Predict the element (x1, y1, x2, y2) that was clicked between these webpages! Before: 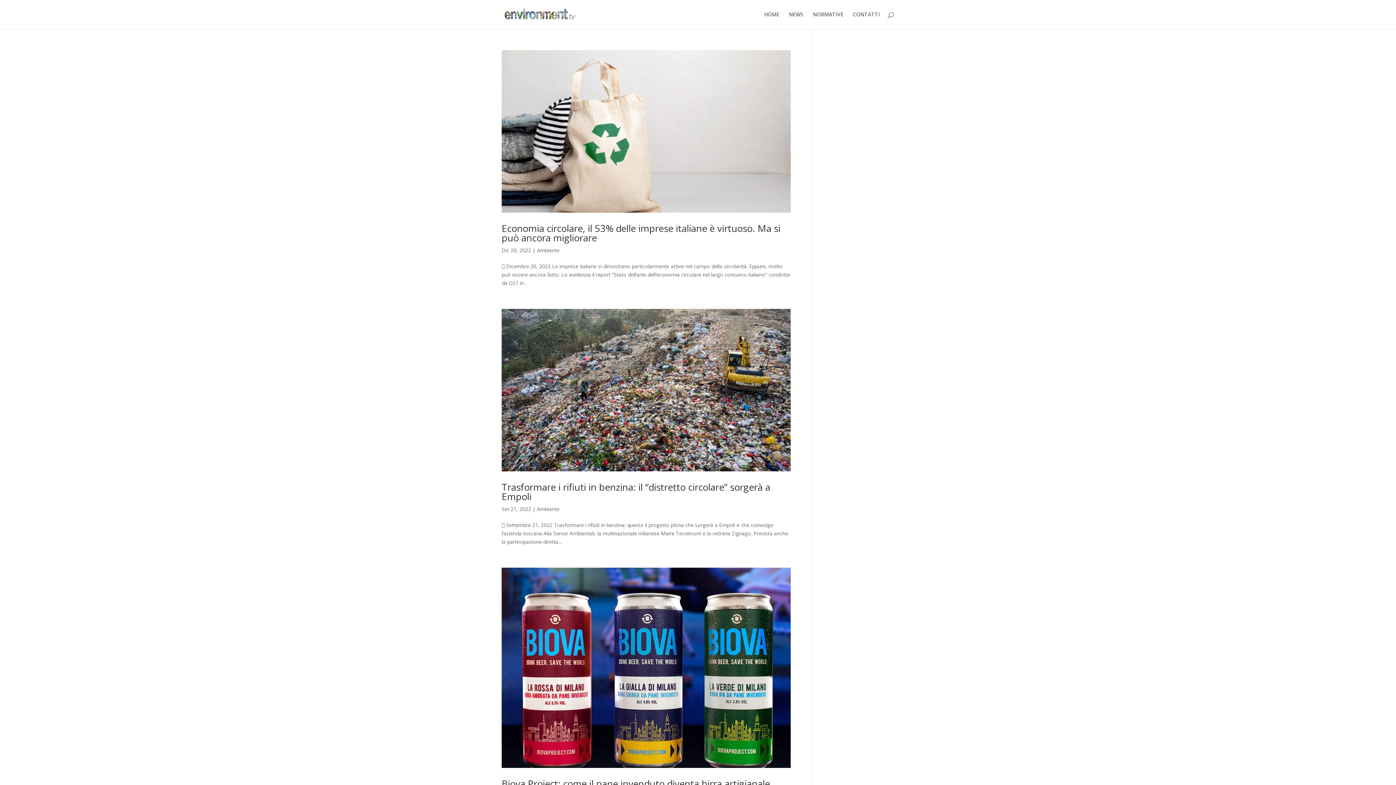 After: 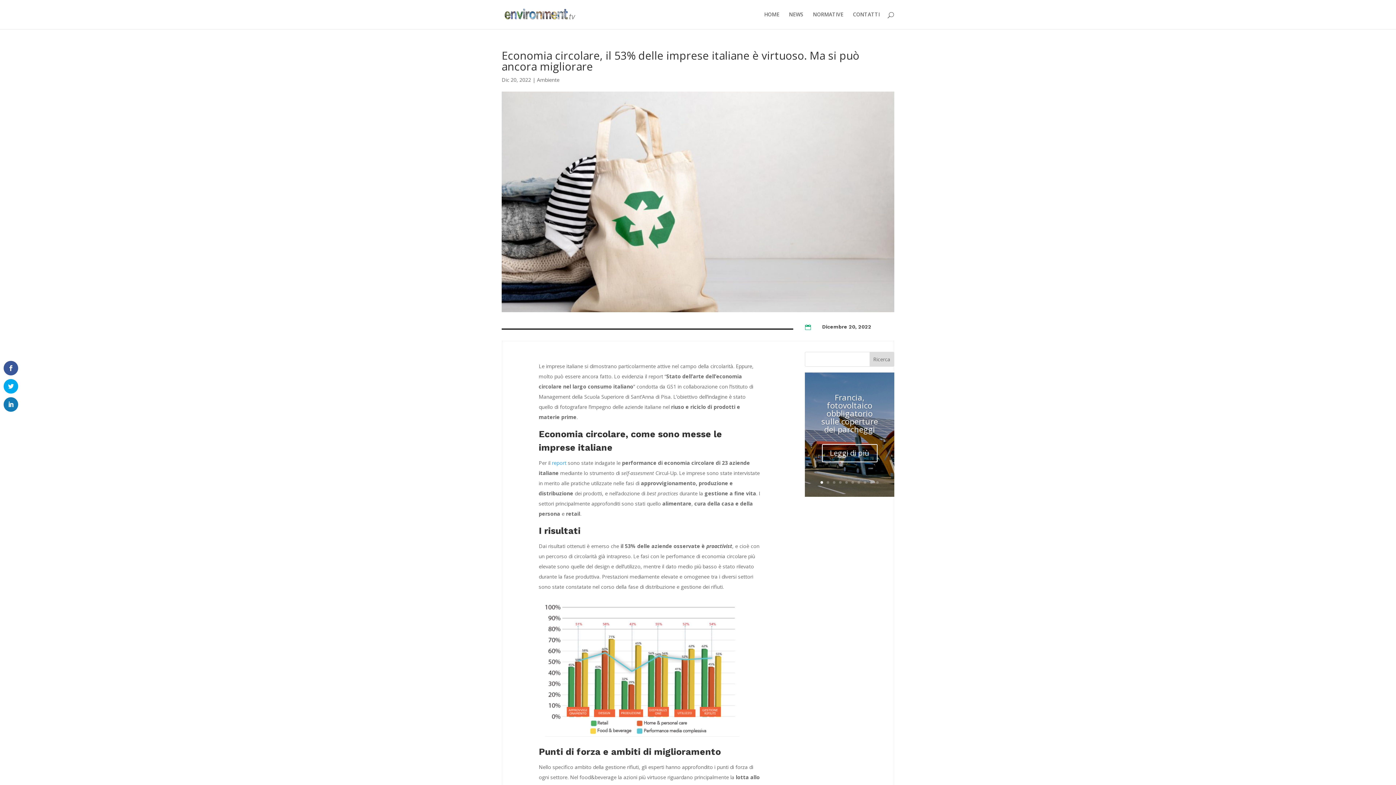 Action: bbox: (501, 50, 790, 212)